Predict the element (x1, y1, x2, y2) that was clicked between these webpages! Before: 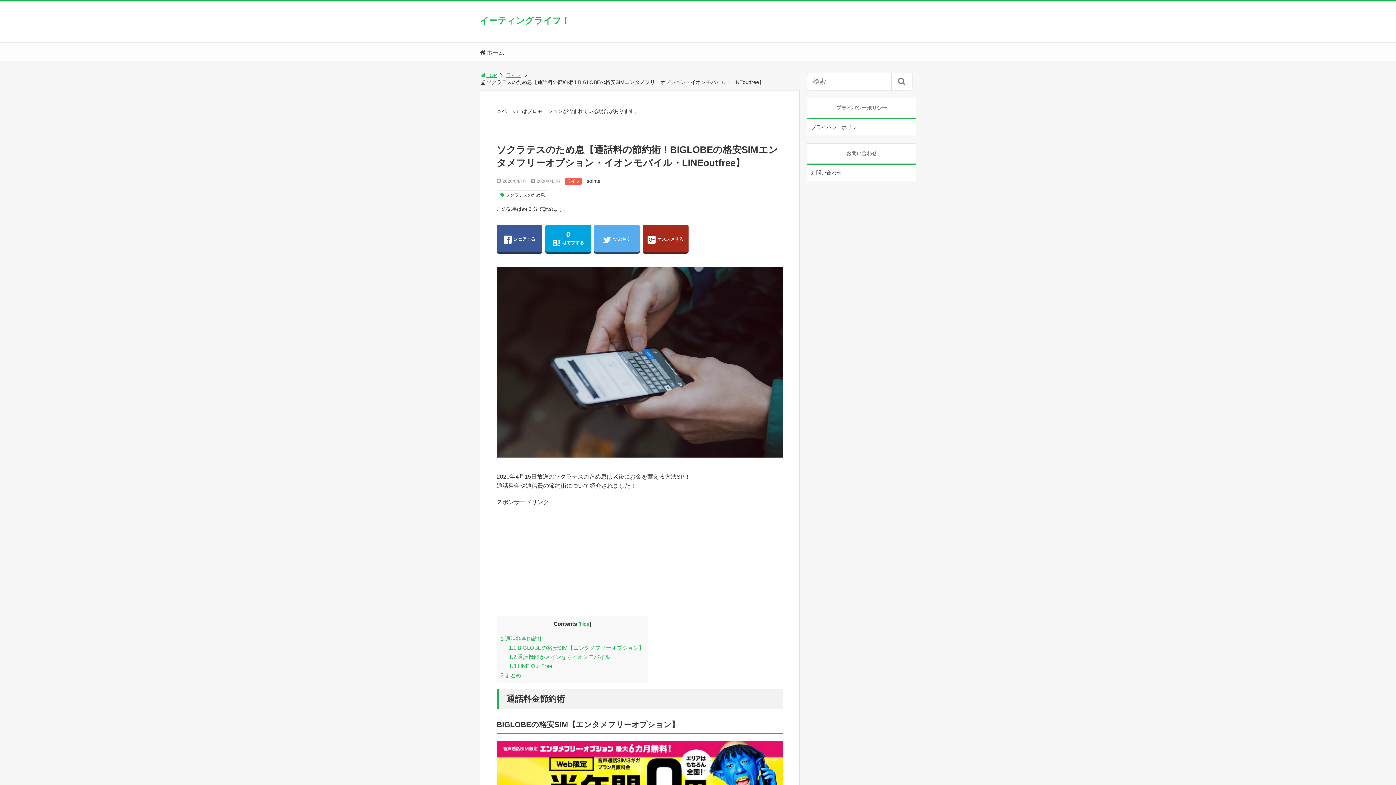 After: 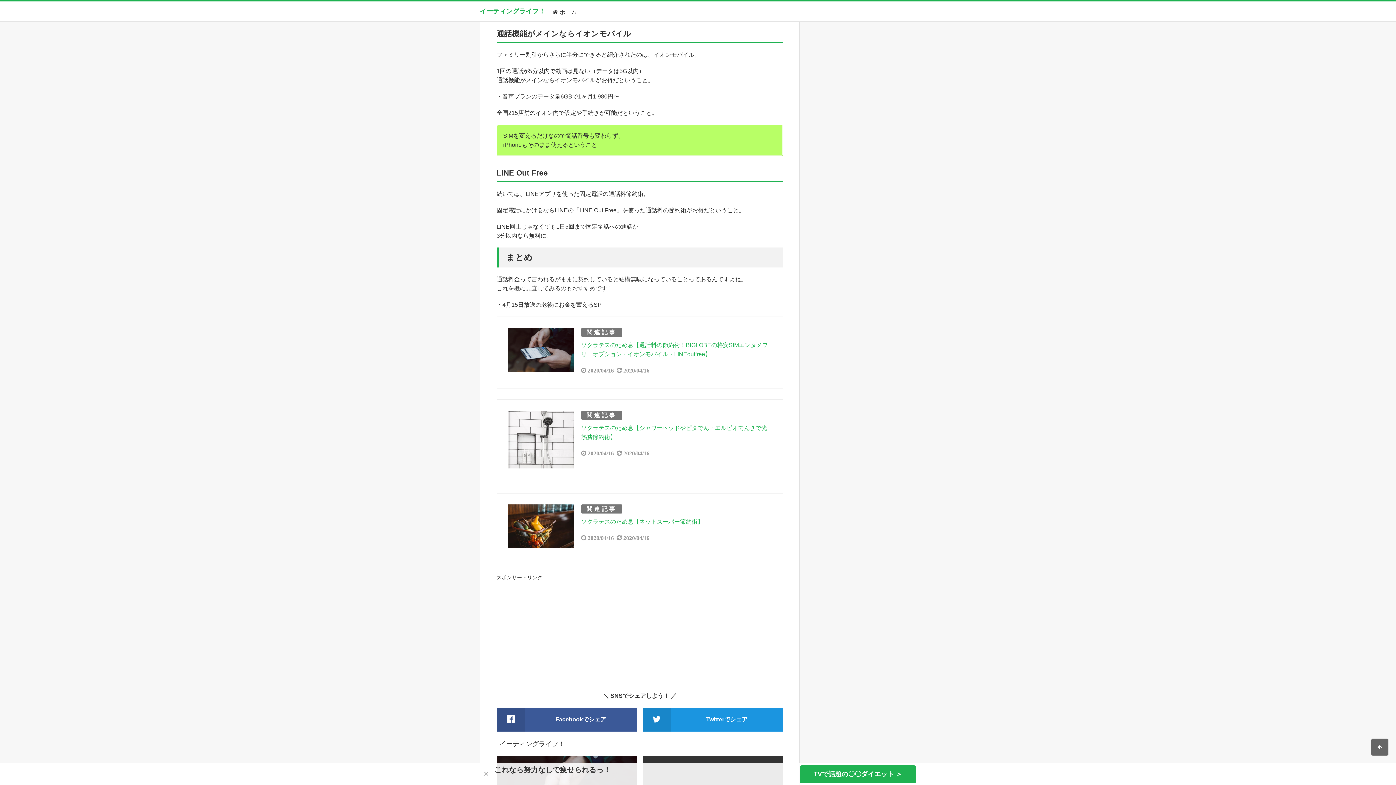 Action: label: 1.2 通話機能がメインならイオンモバイル bbox: (509, 654, 610, 660)